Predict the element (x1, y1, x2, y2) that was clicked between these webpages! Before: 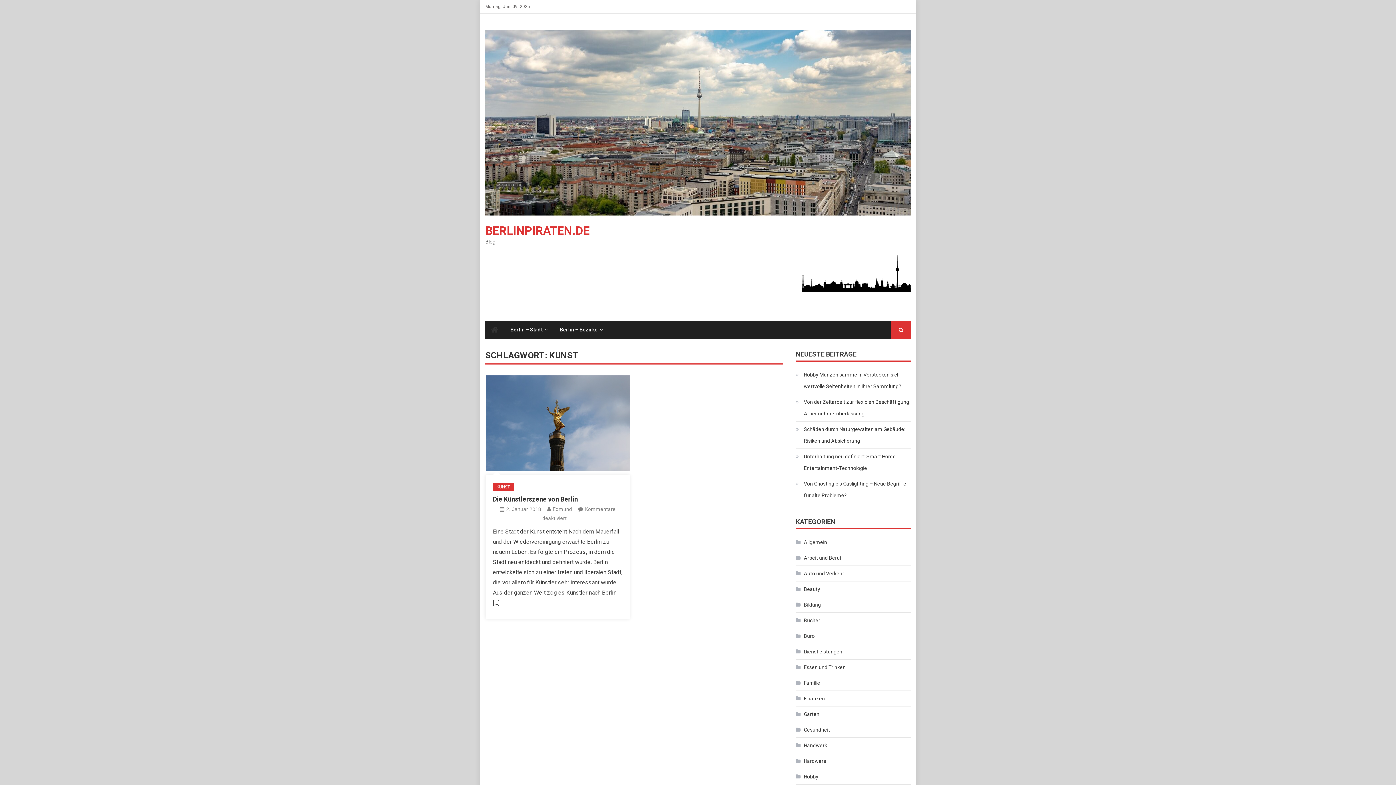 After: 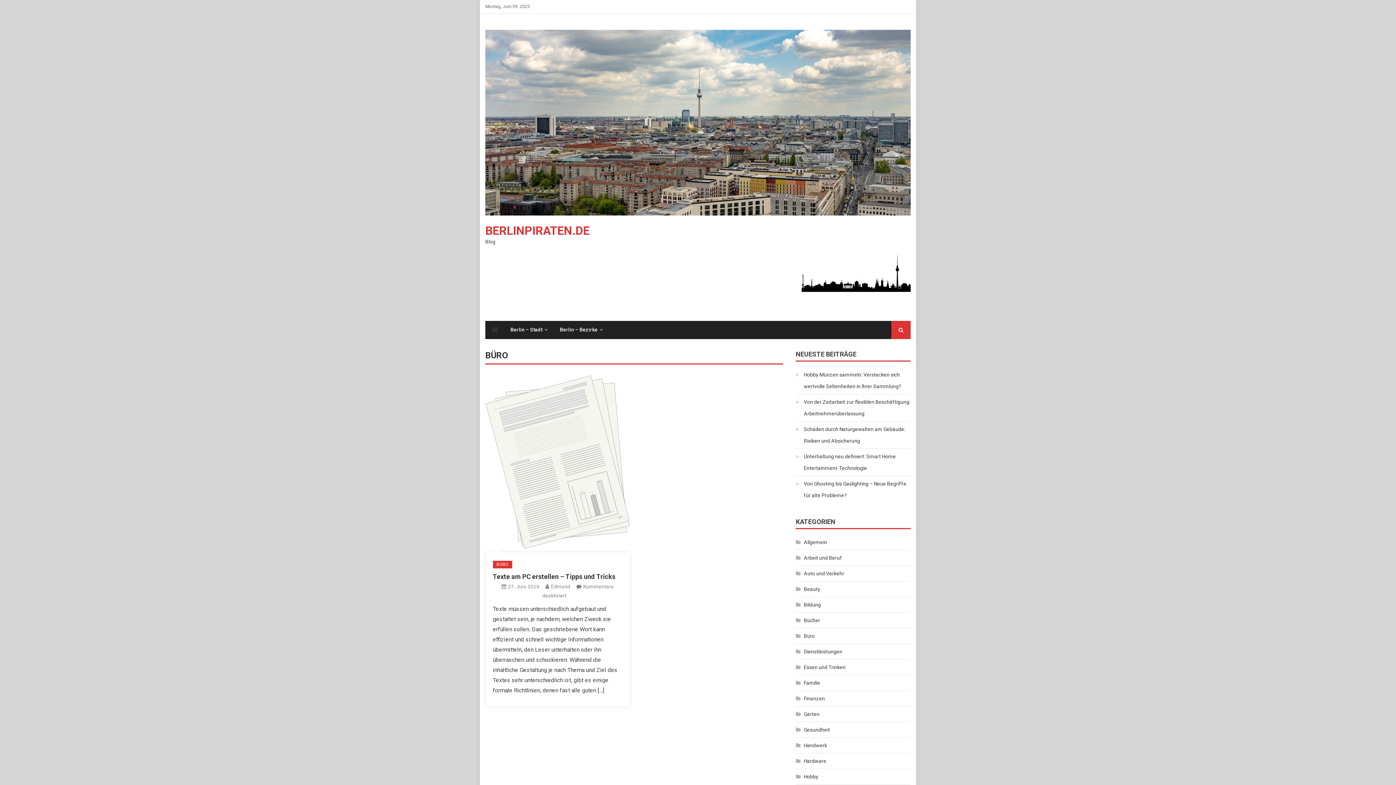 Action: label: Büro bbox: (796, 630, 814, 642)